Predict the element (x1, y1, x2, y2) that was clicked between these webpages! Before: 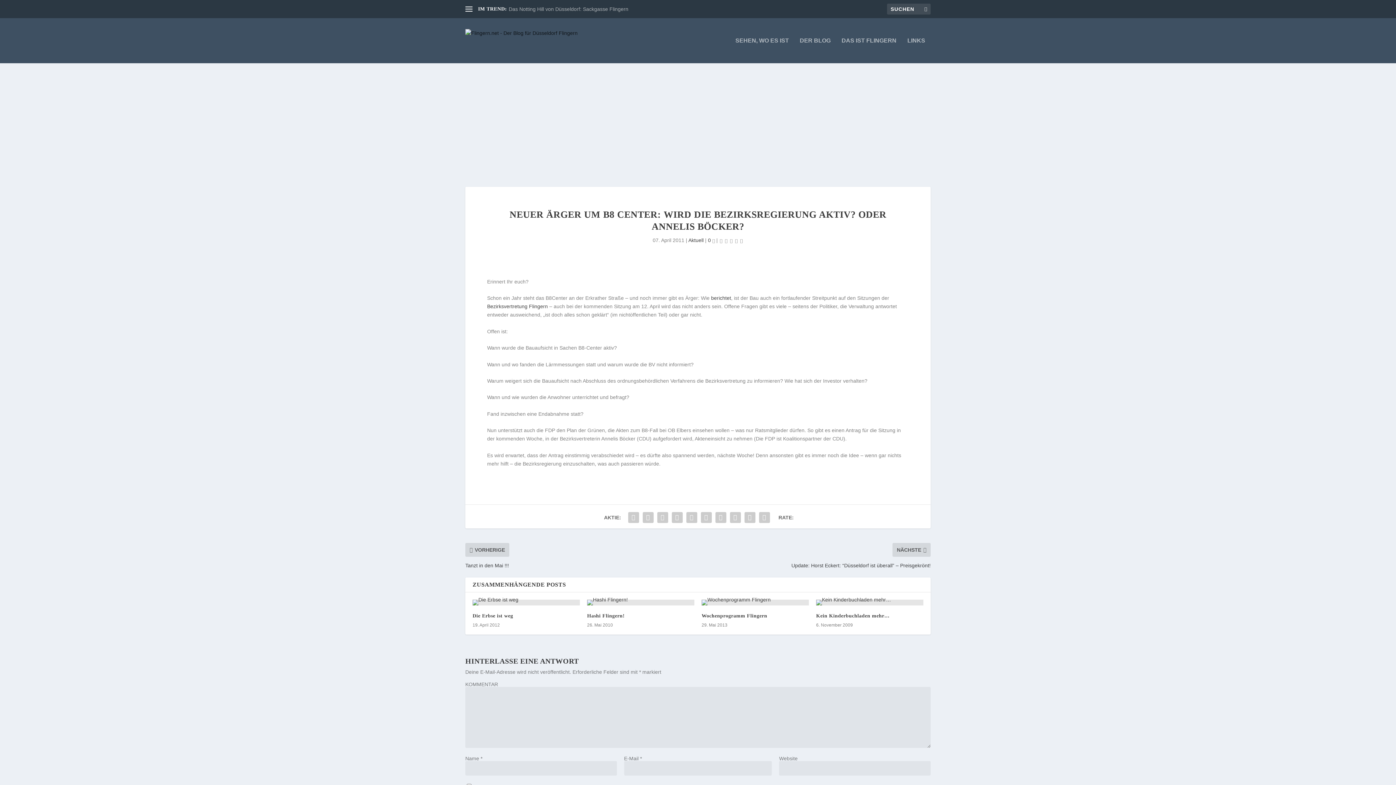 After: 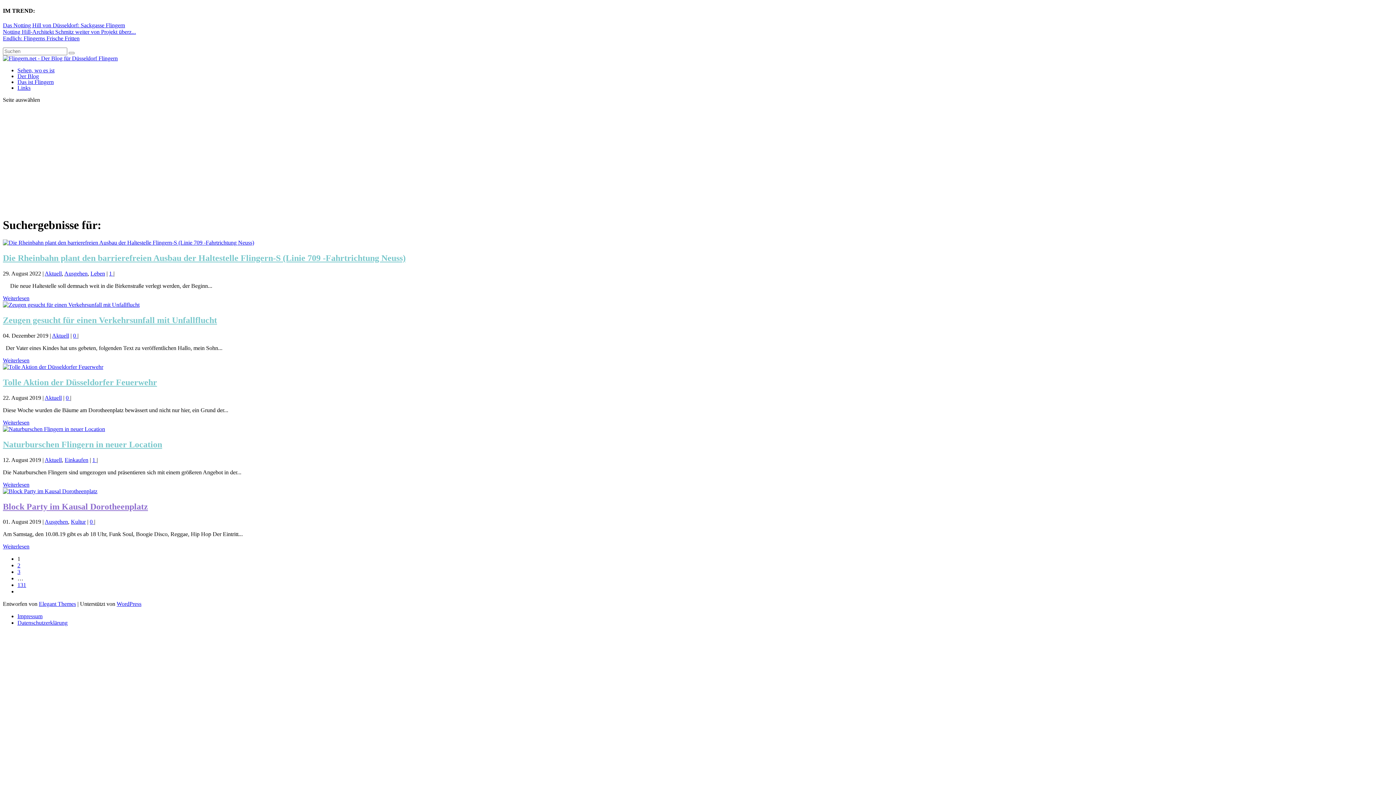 Action: bbox: (924, 5, 927, 11)